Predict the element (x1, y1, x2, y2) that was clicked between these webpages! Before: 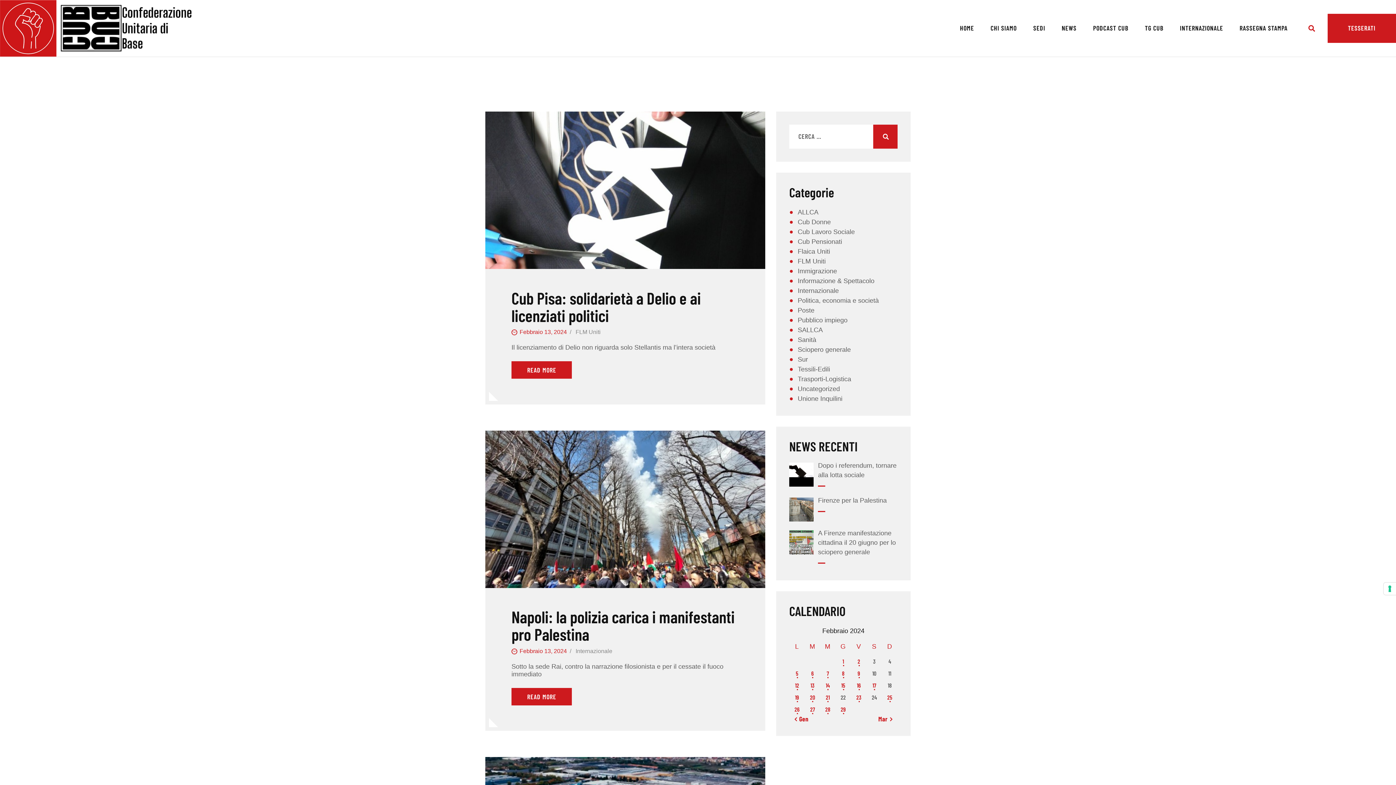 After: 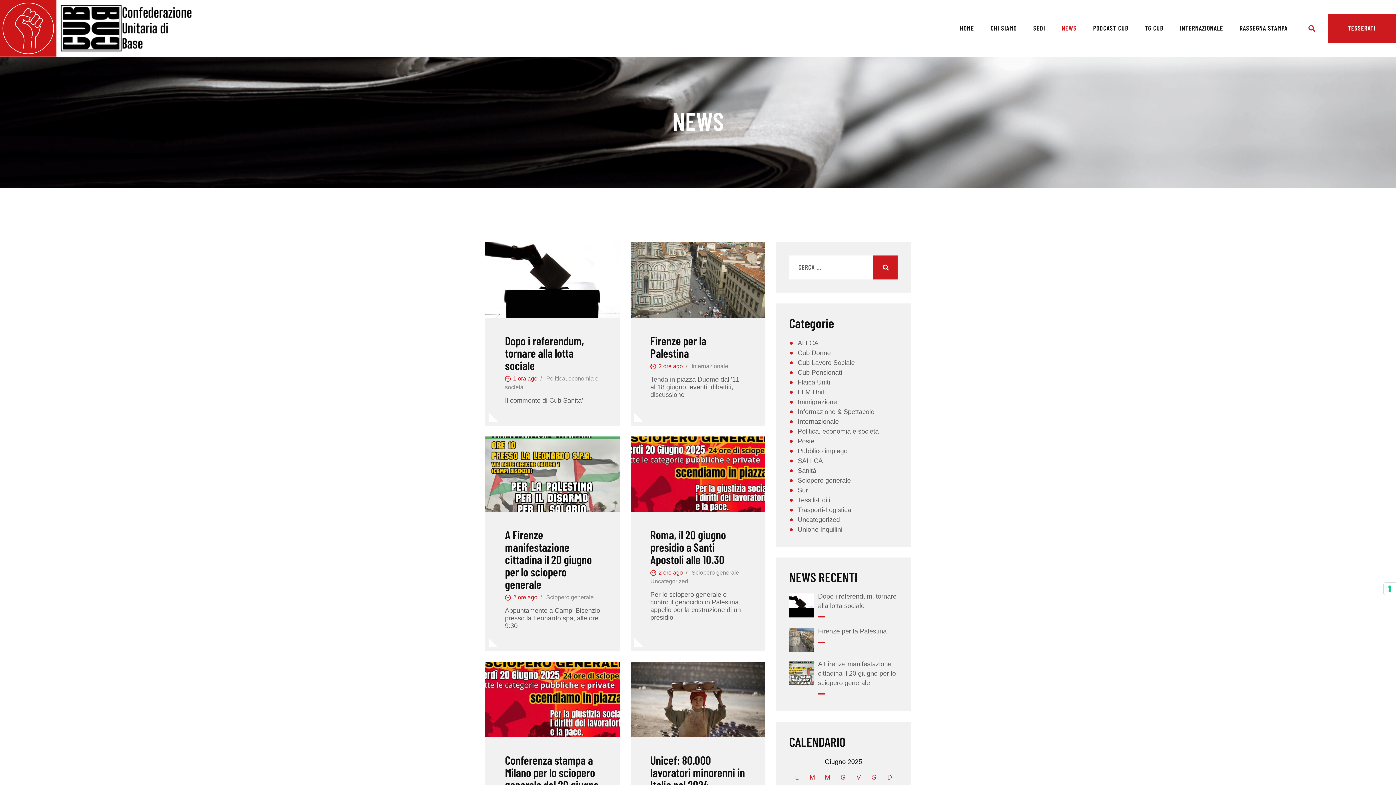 Action: bbox: (1053, 16, 1085, 39) label: NEWS